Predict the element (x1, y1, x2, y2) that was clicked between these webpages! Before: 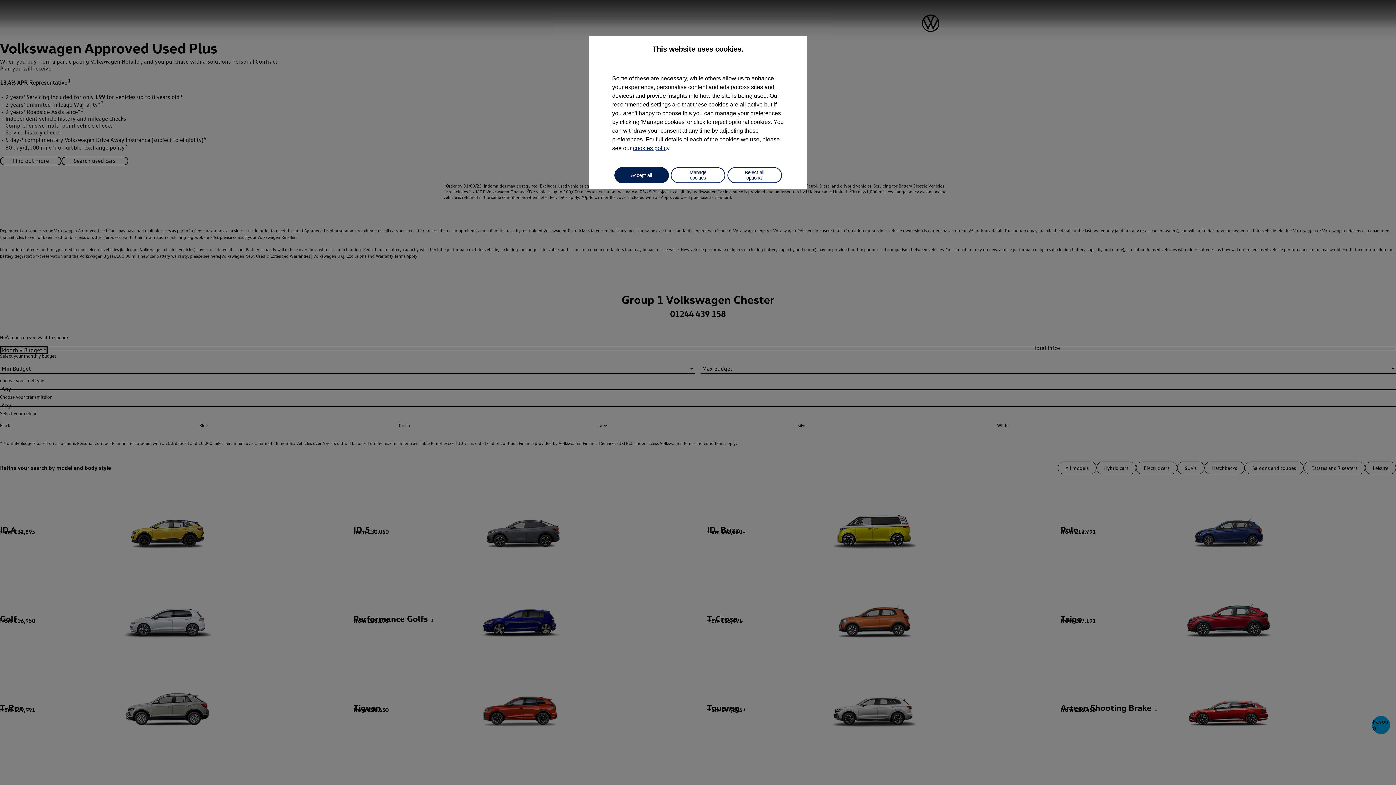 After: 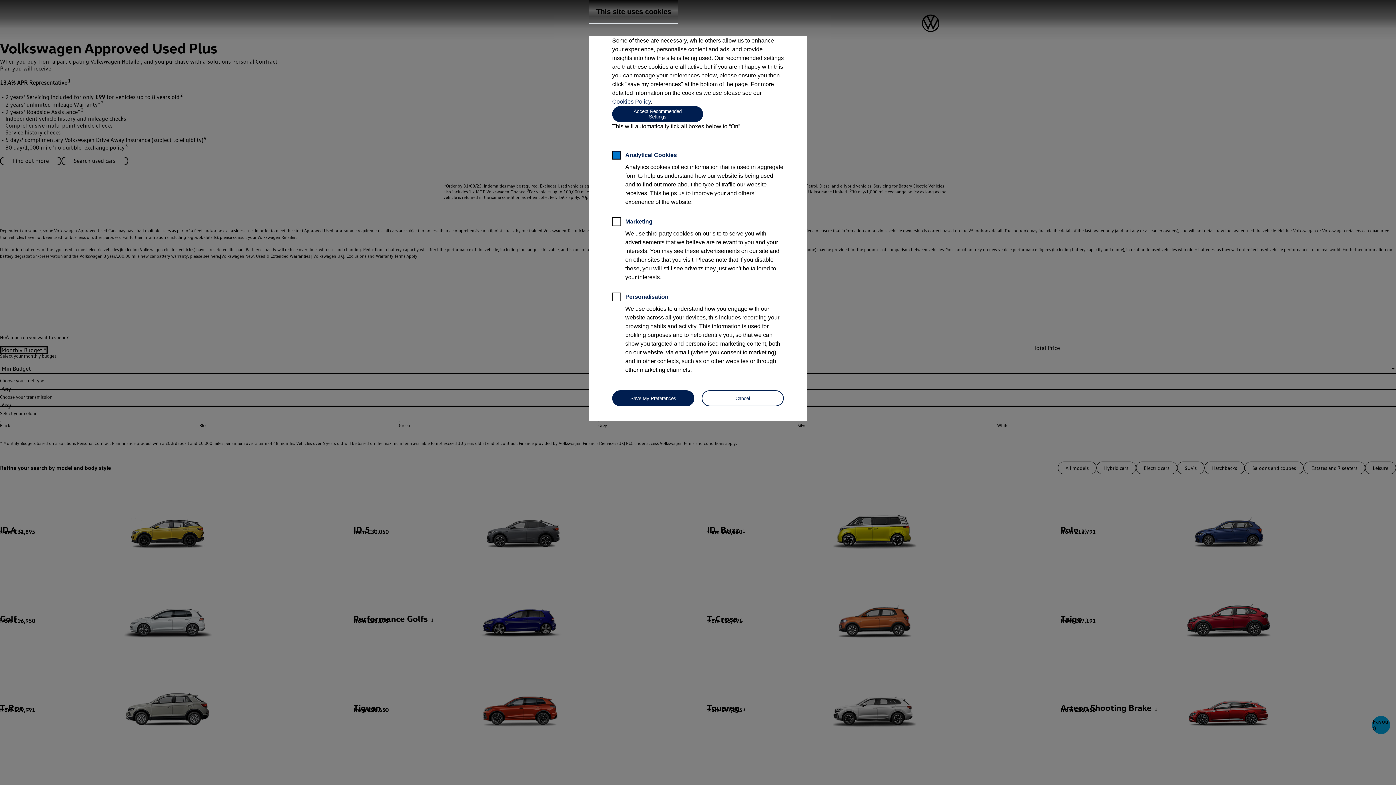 Action: label: Manage cookies bbox: (670, 167, 725, 183)